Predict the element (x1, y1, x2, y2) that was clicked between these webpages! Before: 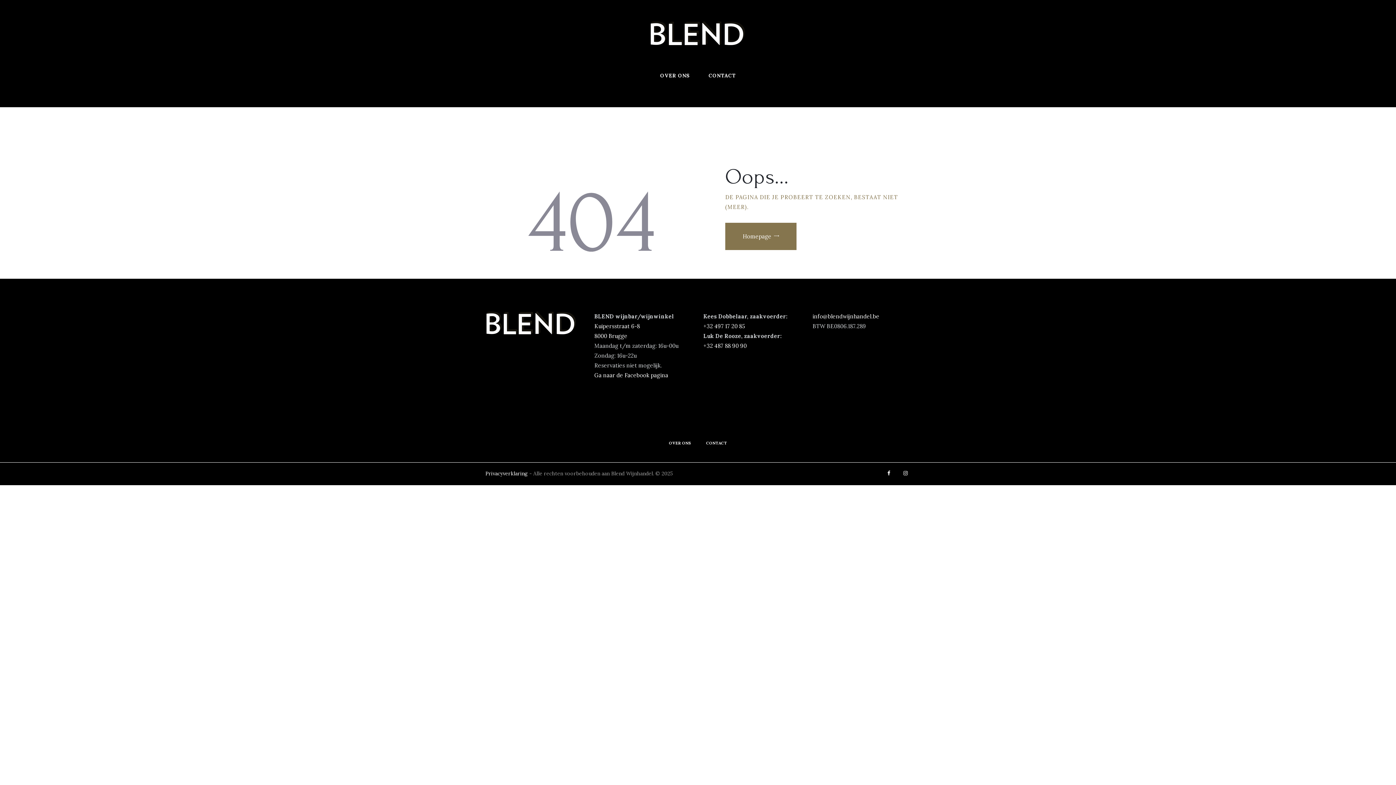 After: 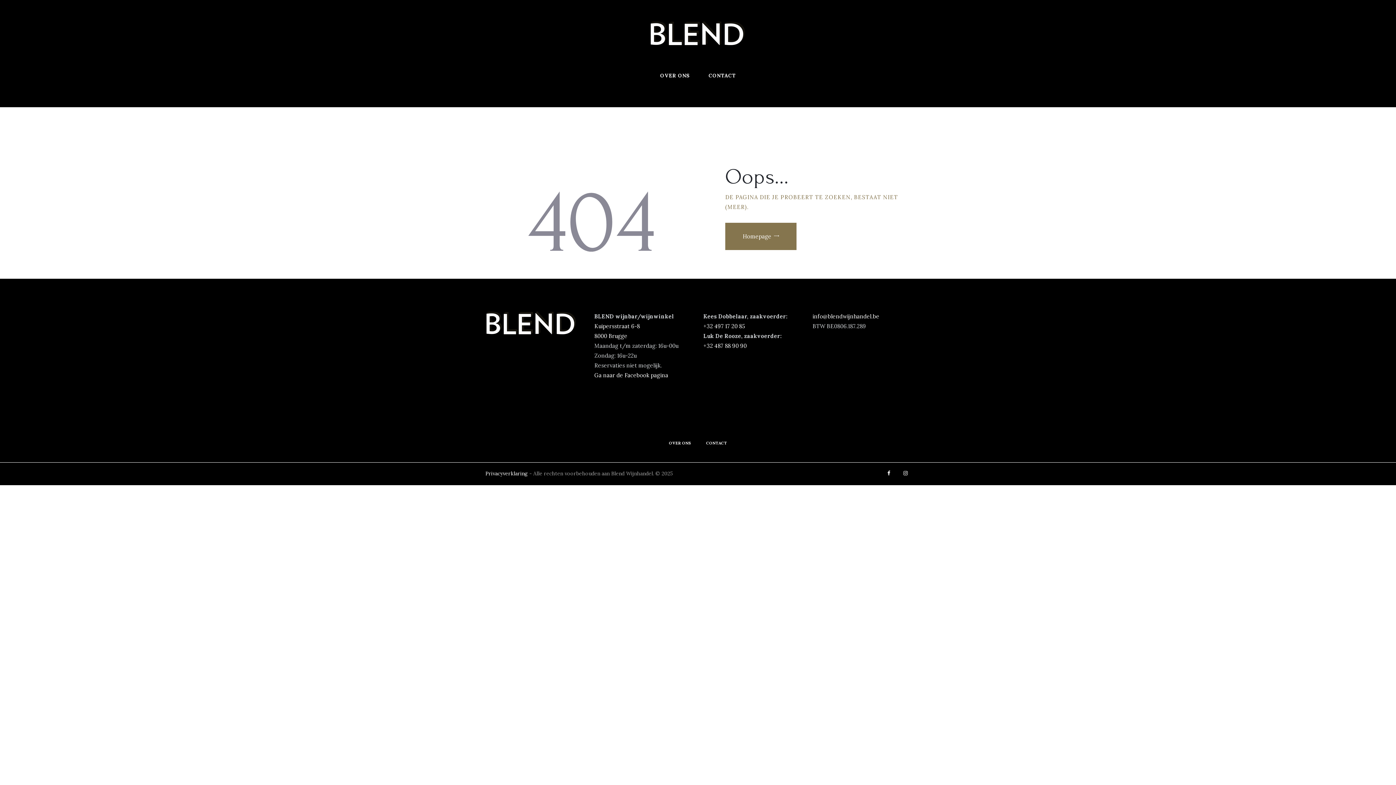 Action: bbox: (812, 313, 879, 320) label: info@blendwijnhandel.be